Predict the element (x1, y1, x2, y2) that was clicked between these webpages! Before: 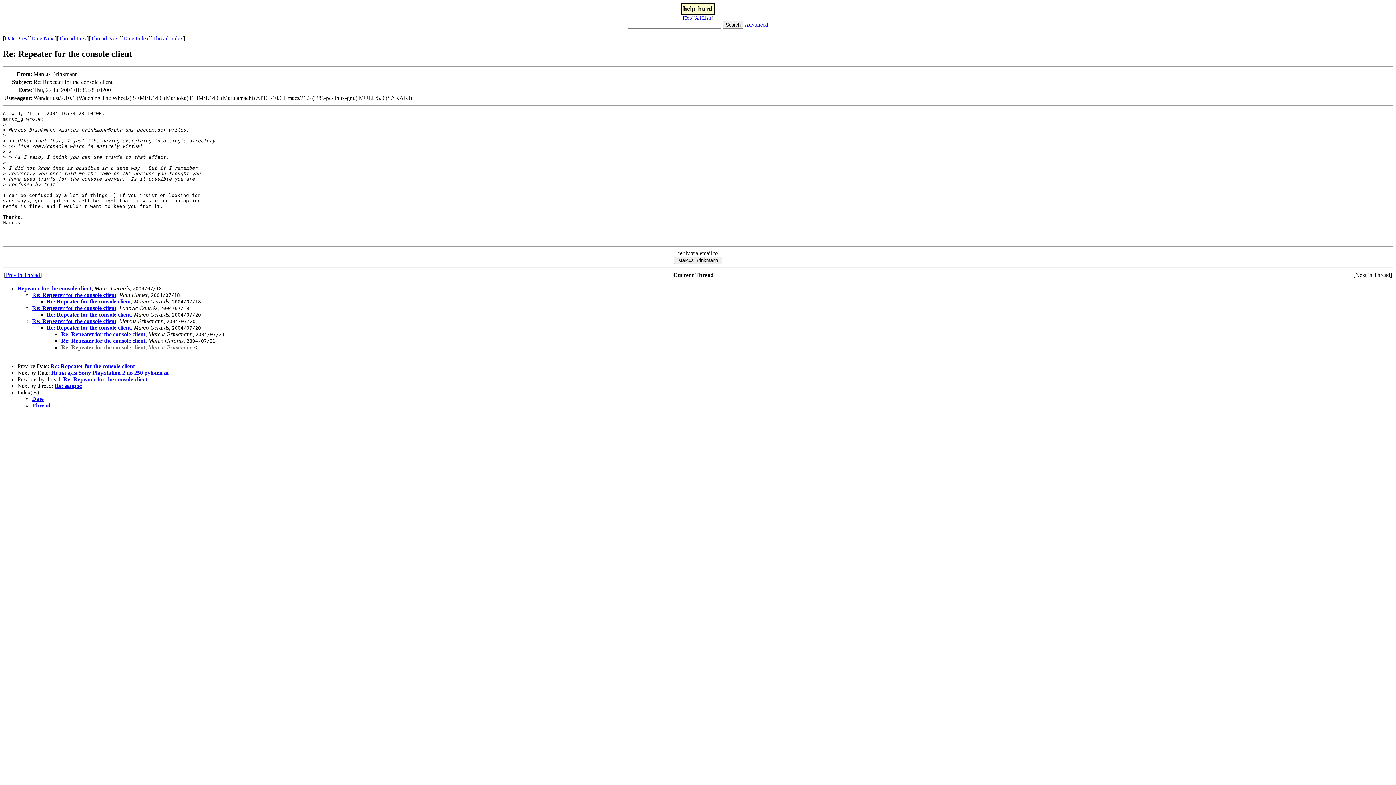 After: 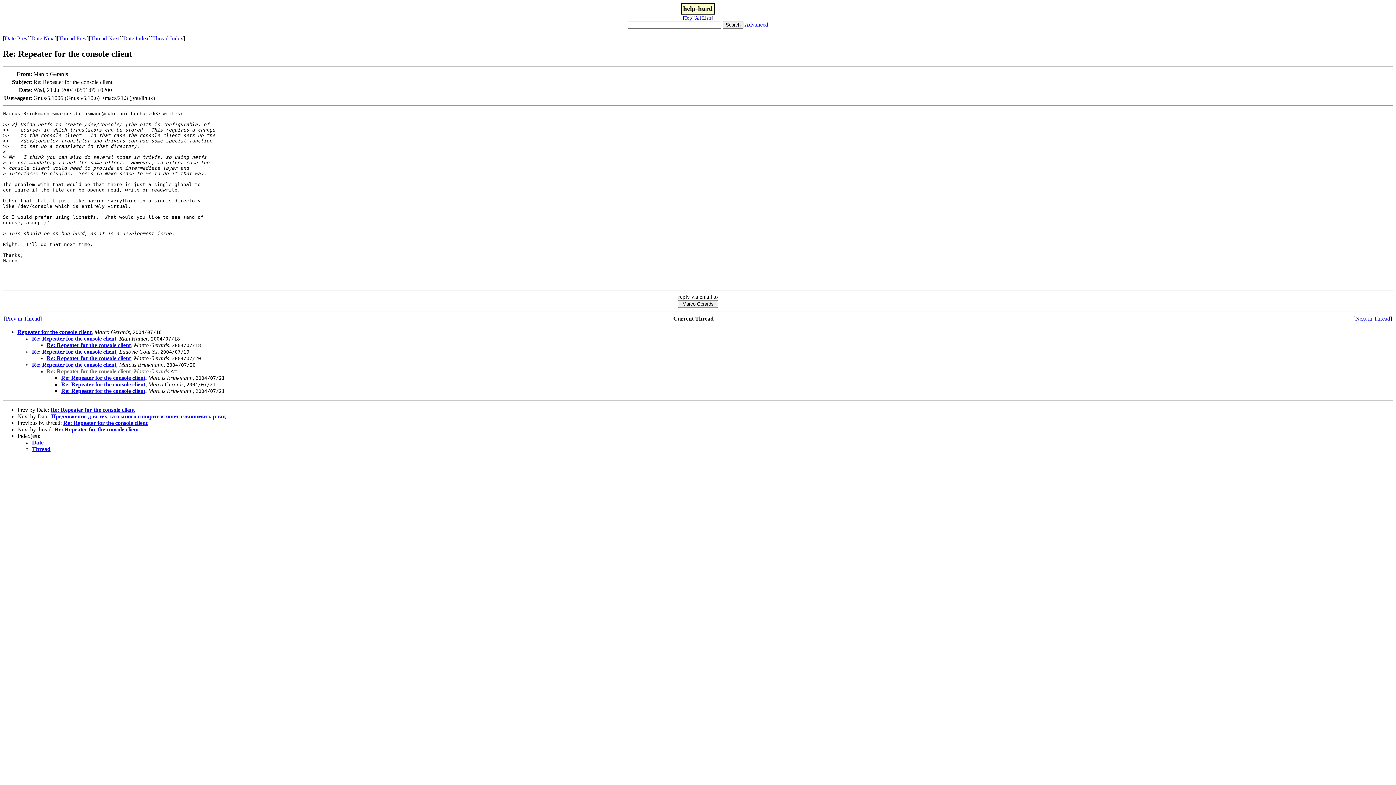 Action: label: Re: Repeater for the console client bbox: (46, 324, 130, 330)